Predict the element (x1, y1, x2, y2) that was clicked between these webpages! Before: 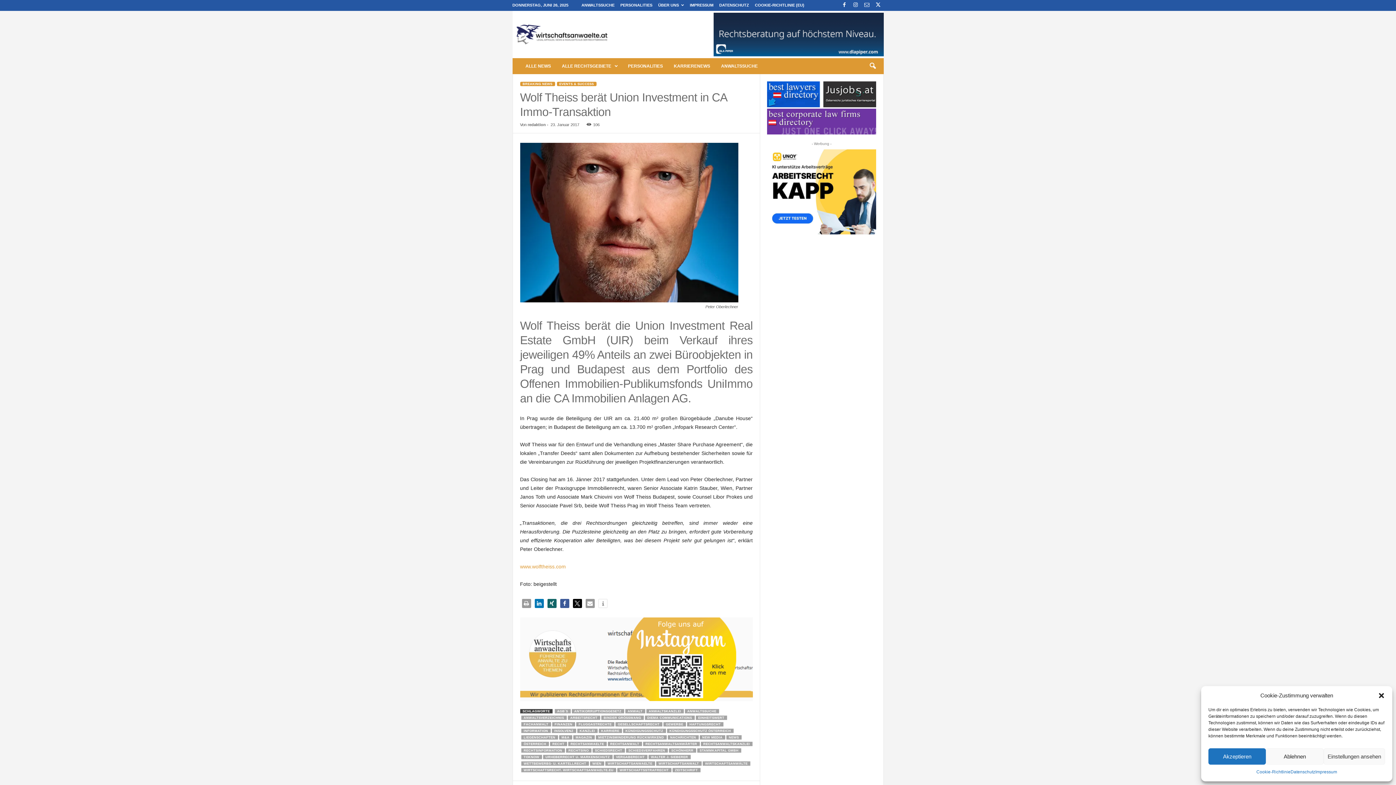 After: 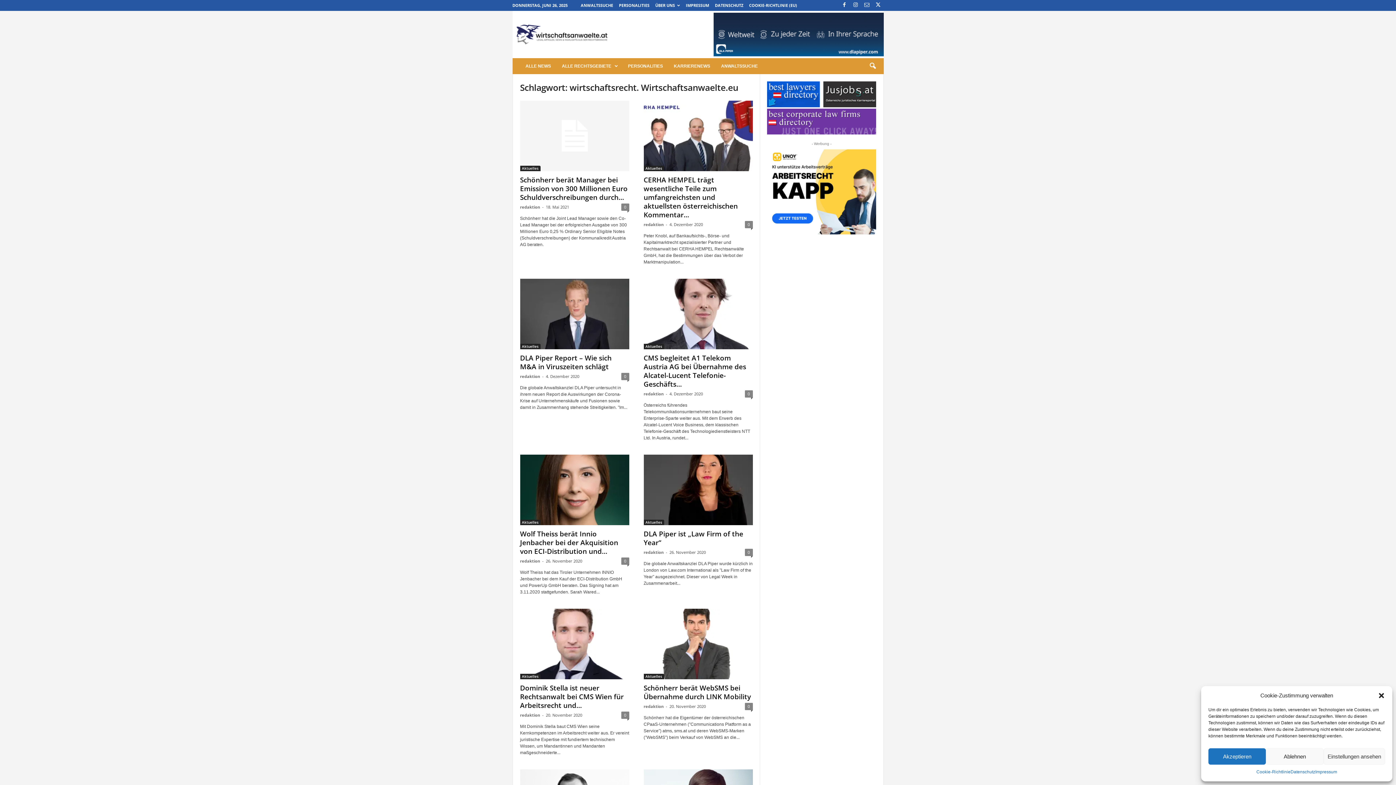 Action: bbox: (521, 768, 616, 772) label: WIRTSCHAFTSRECHT. WIRTSCHAFTSANWAELTE.EU